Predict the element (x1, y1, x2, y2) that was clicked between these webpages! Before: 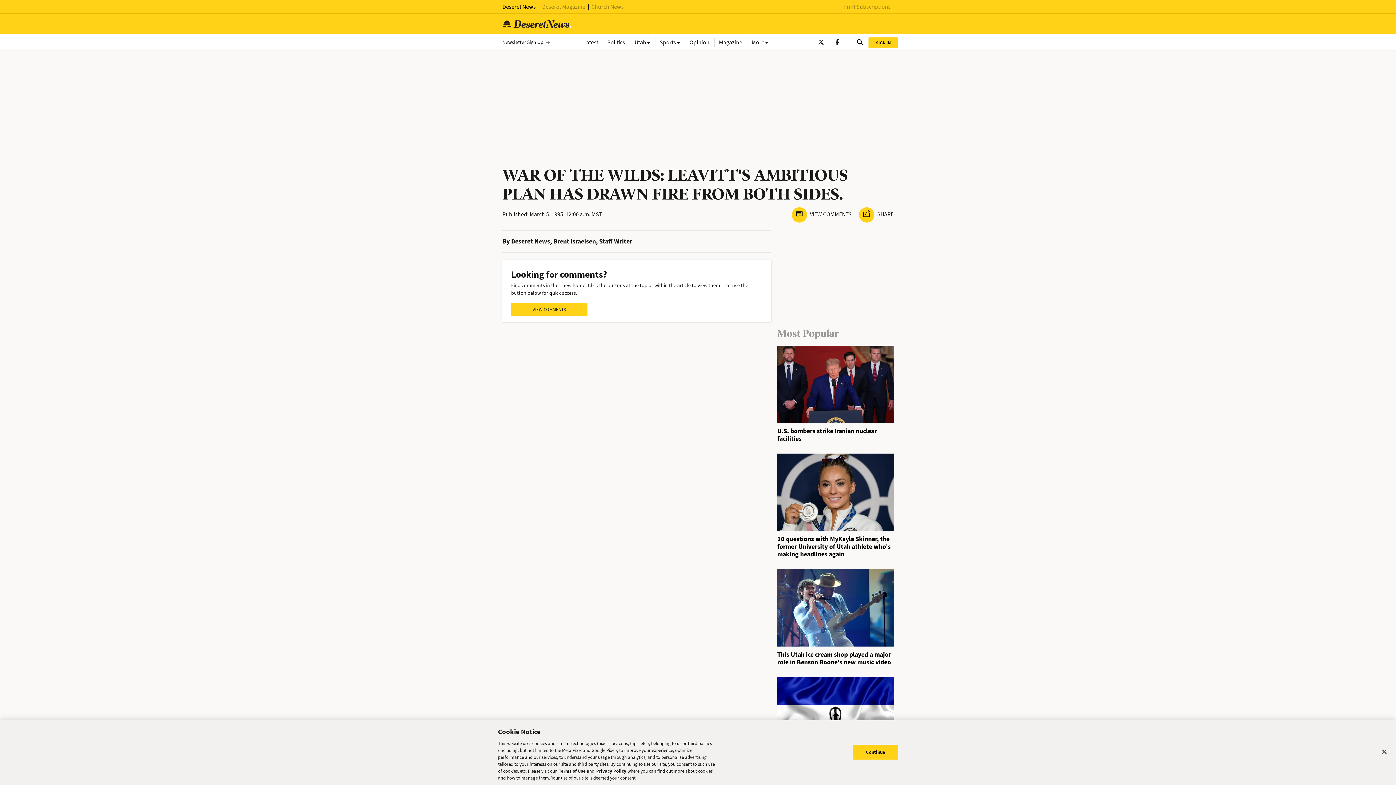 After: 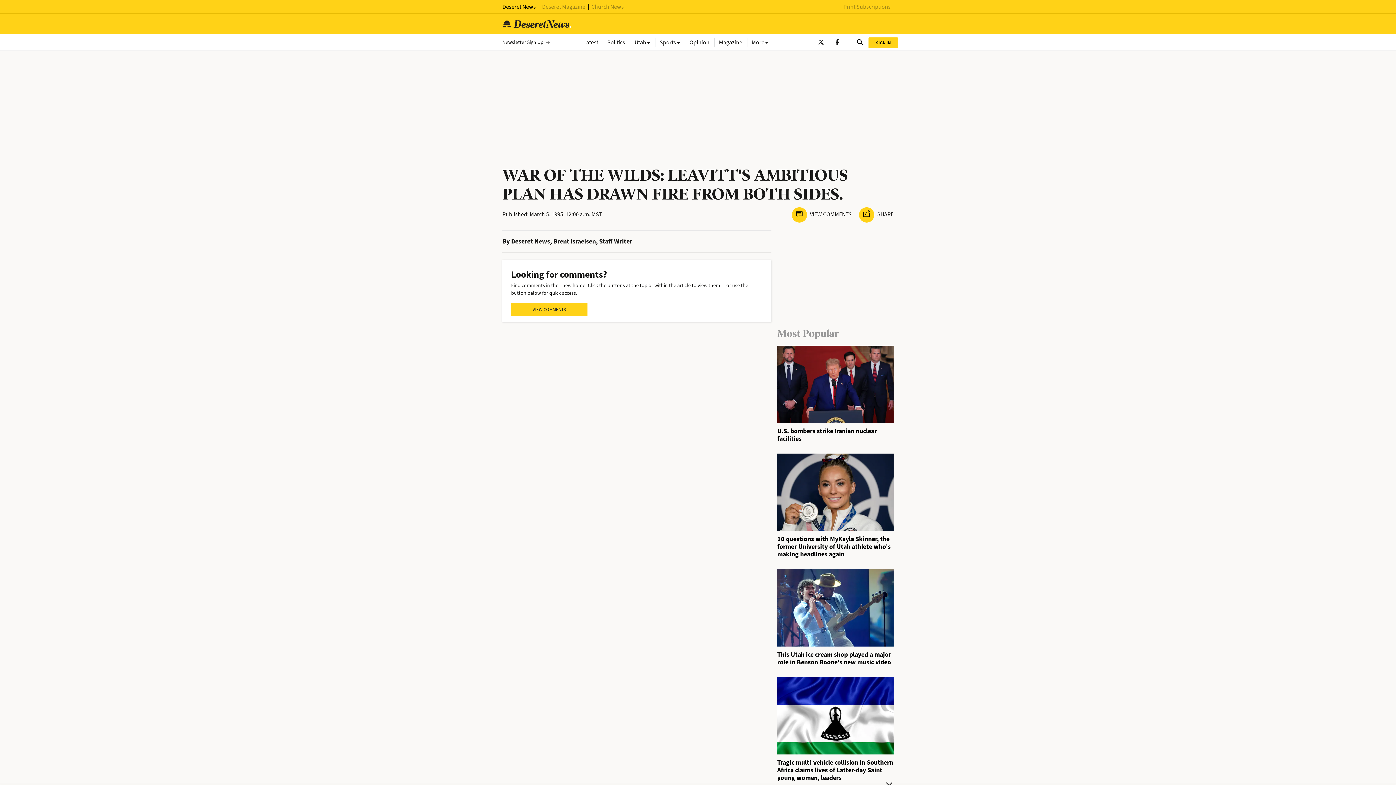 Action: label: Continue bbox: (853, 745, 898, 760)